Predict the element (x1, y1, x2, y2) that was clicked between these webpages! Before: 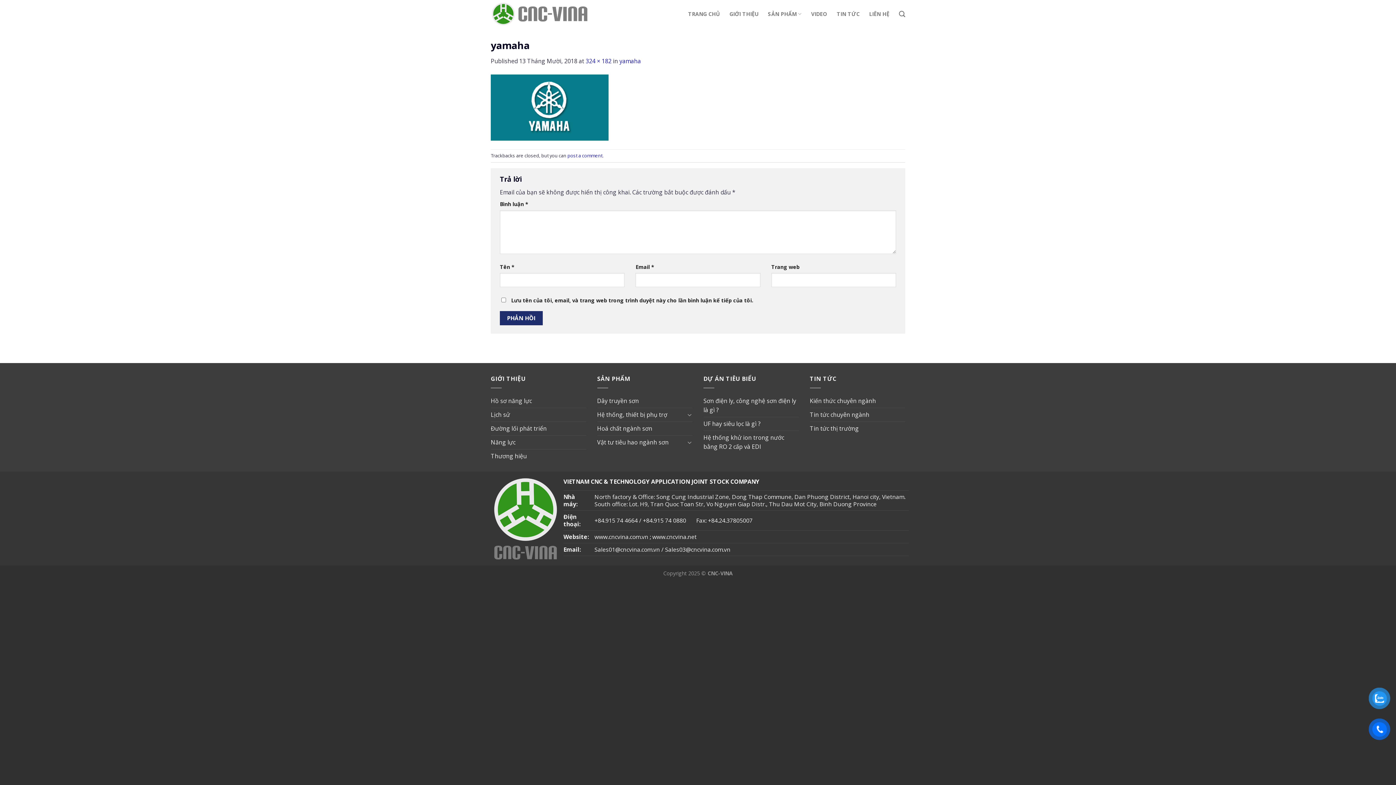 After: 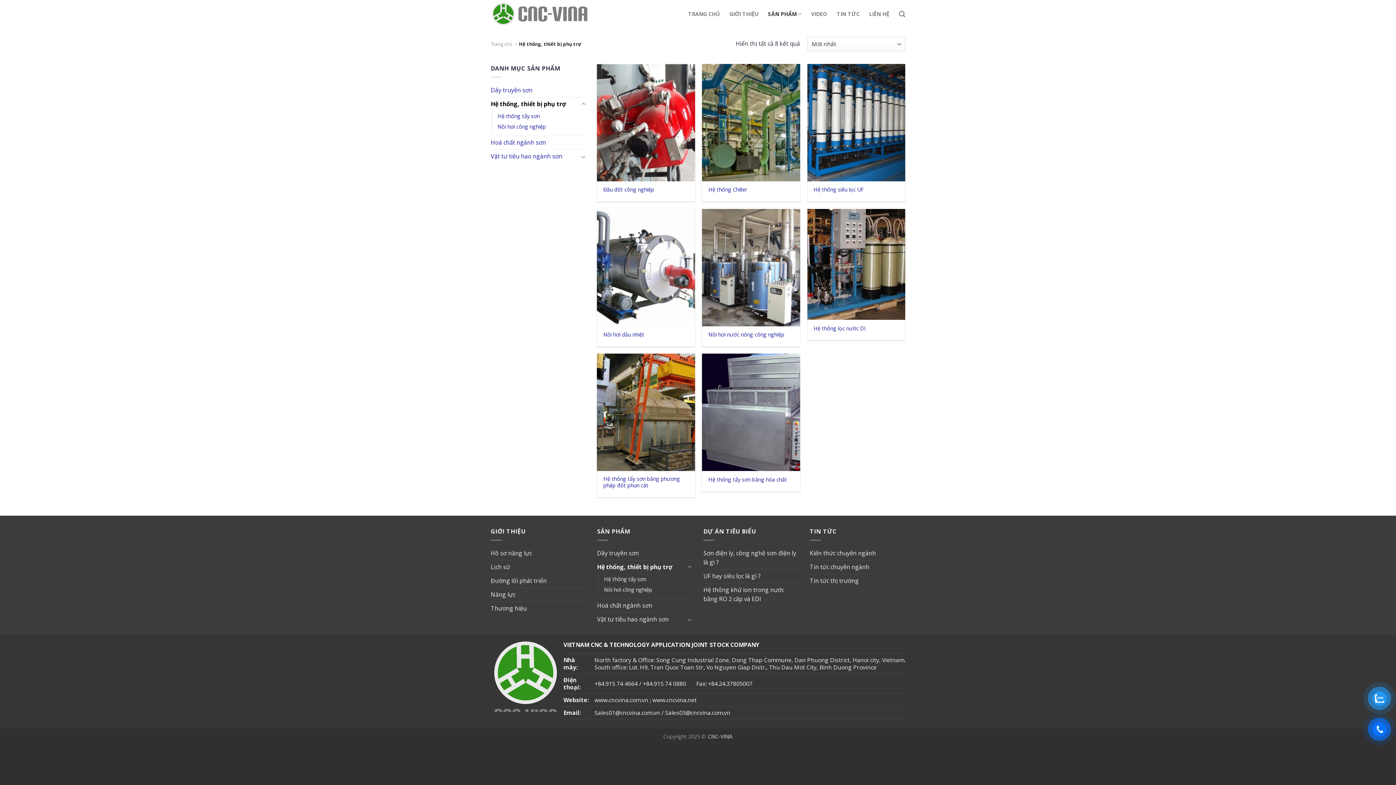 Action: label: Hệ thống, thiết bị phụ trợ bbox: (597, 408, 685, 421)